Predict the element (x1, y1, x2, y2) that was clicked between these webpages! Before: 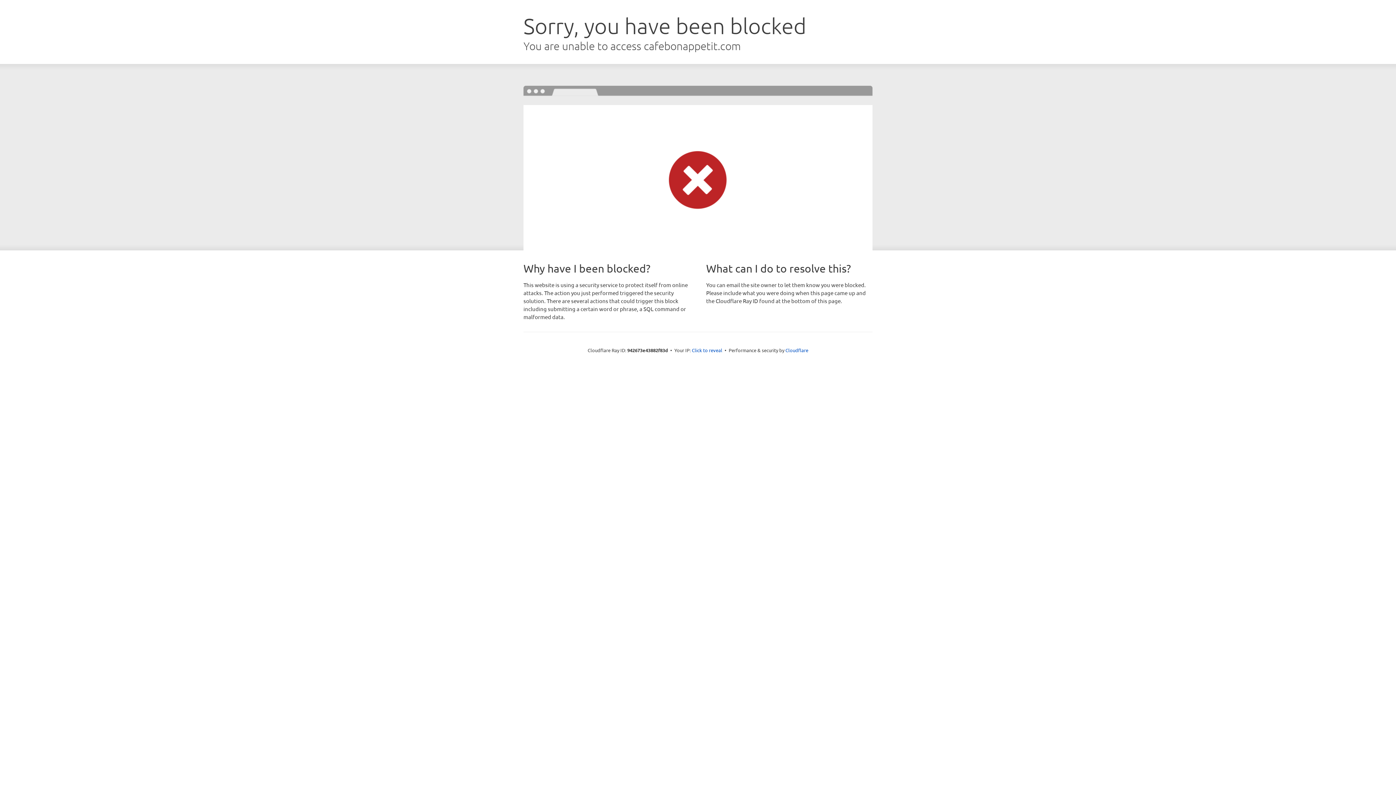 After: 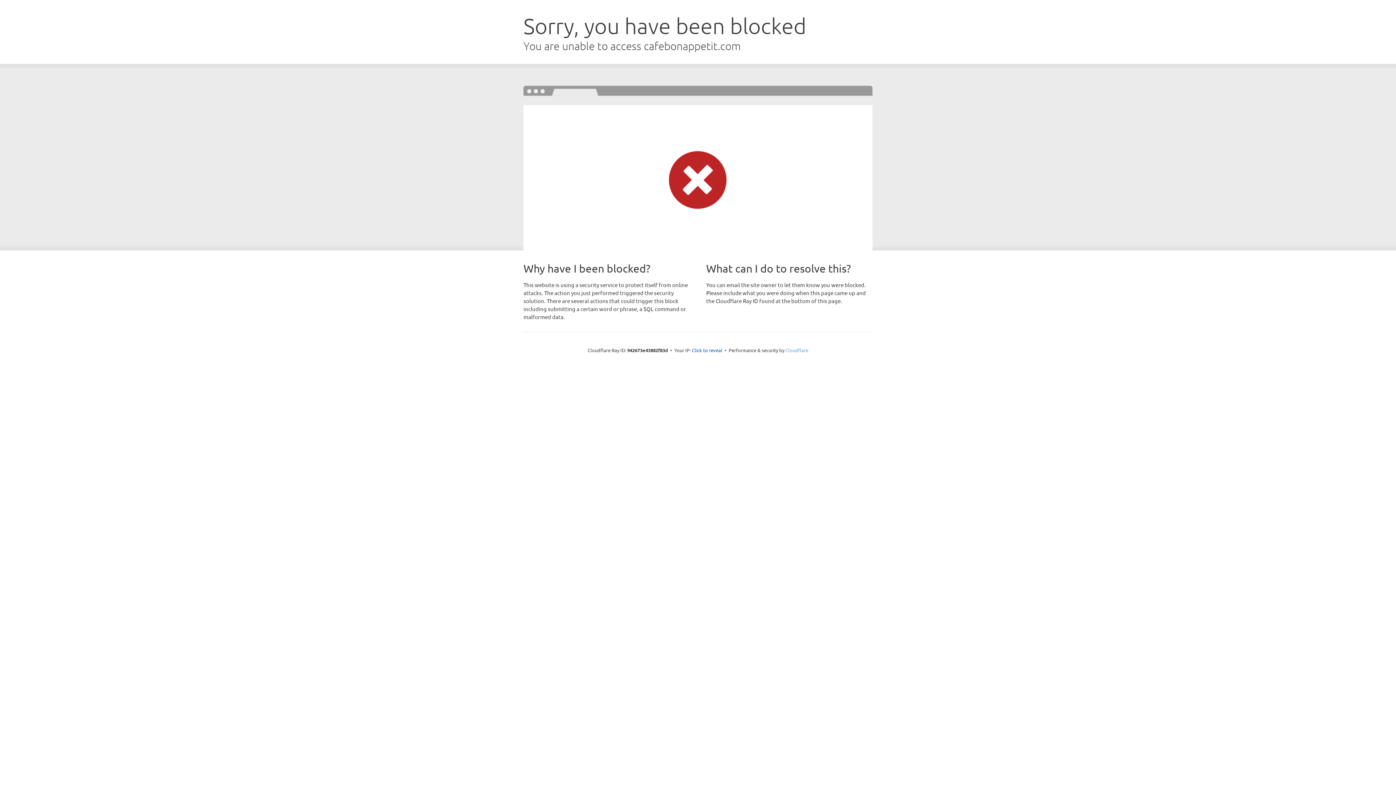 Action: label: Cloudflare bbox: (785, 347, 808, 353)